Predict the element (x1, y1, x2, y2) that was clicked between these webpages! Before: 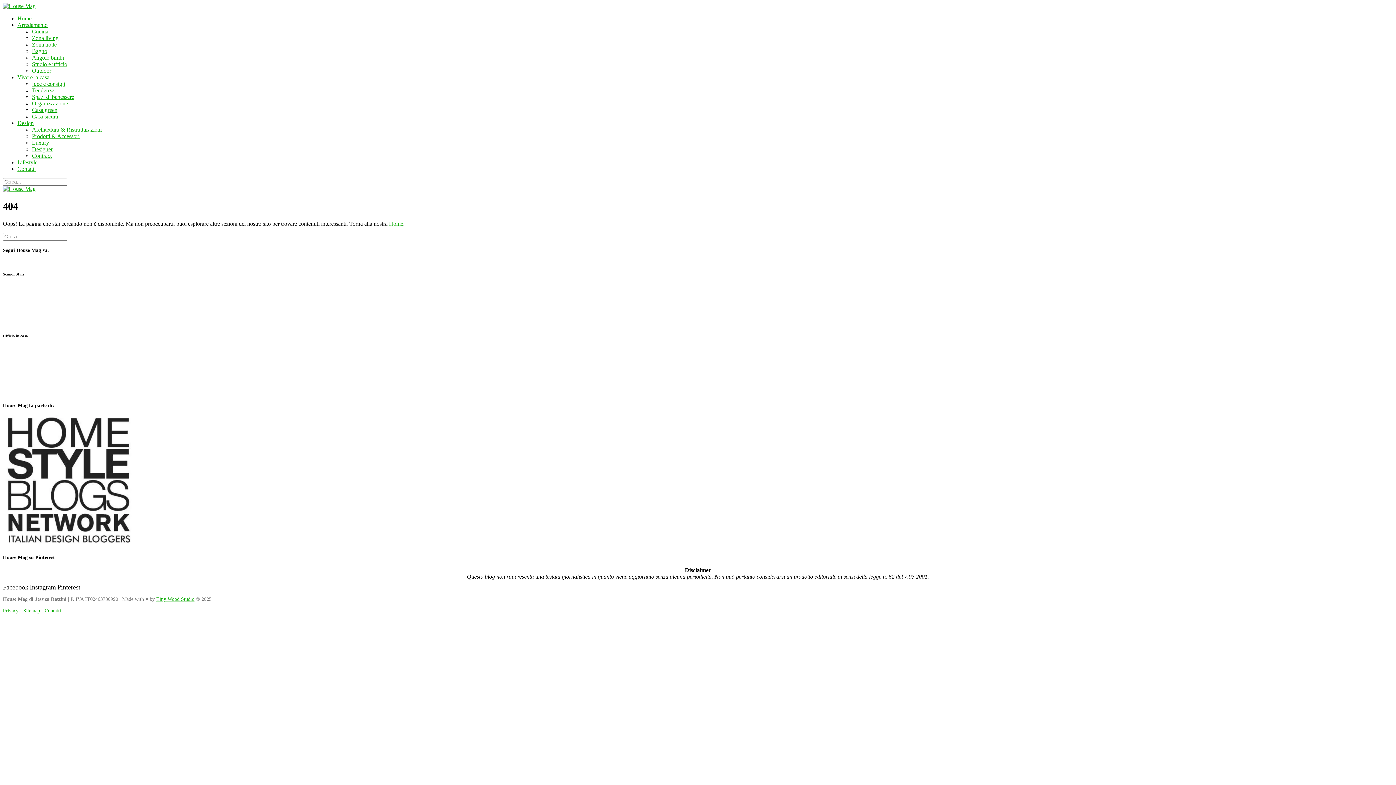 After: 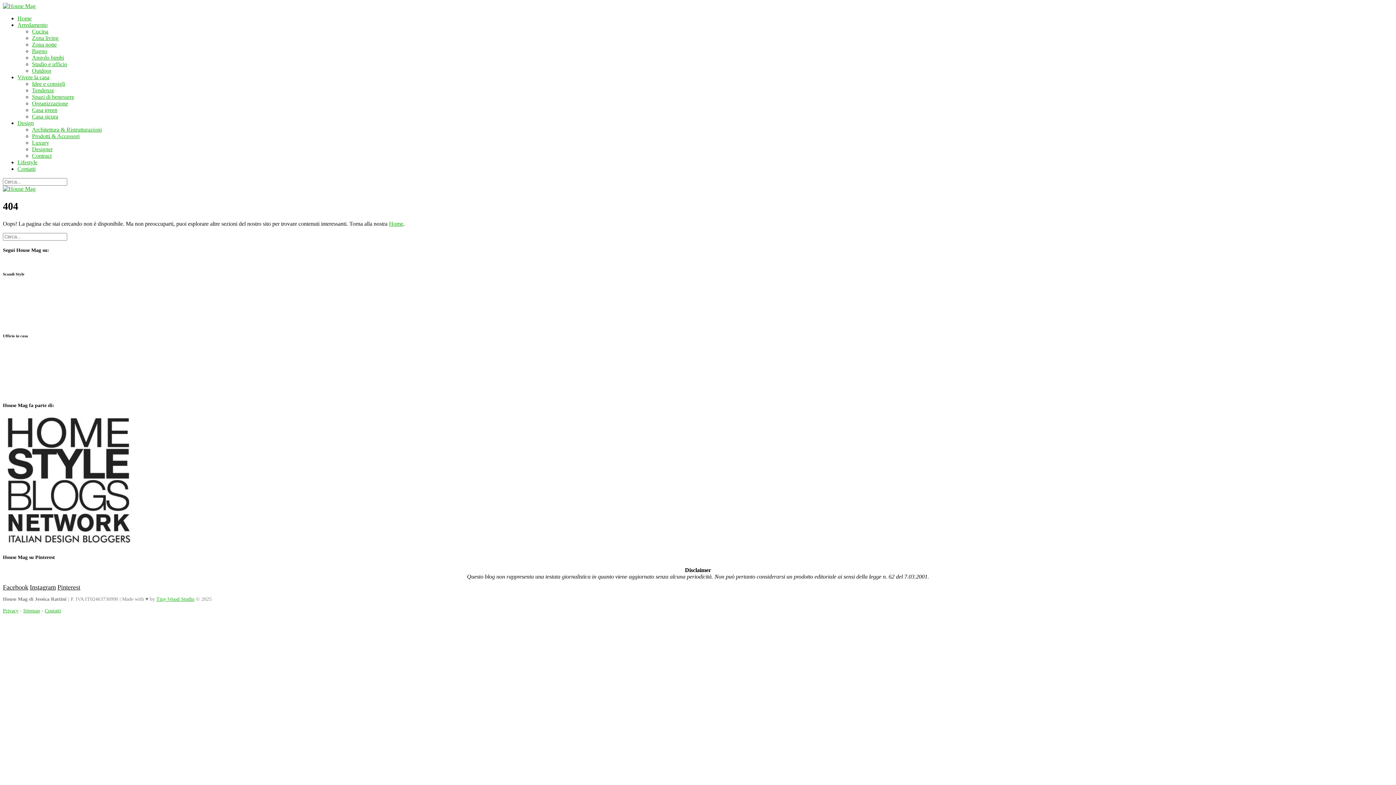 Action: bbox: (2, 541, 133, 547)